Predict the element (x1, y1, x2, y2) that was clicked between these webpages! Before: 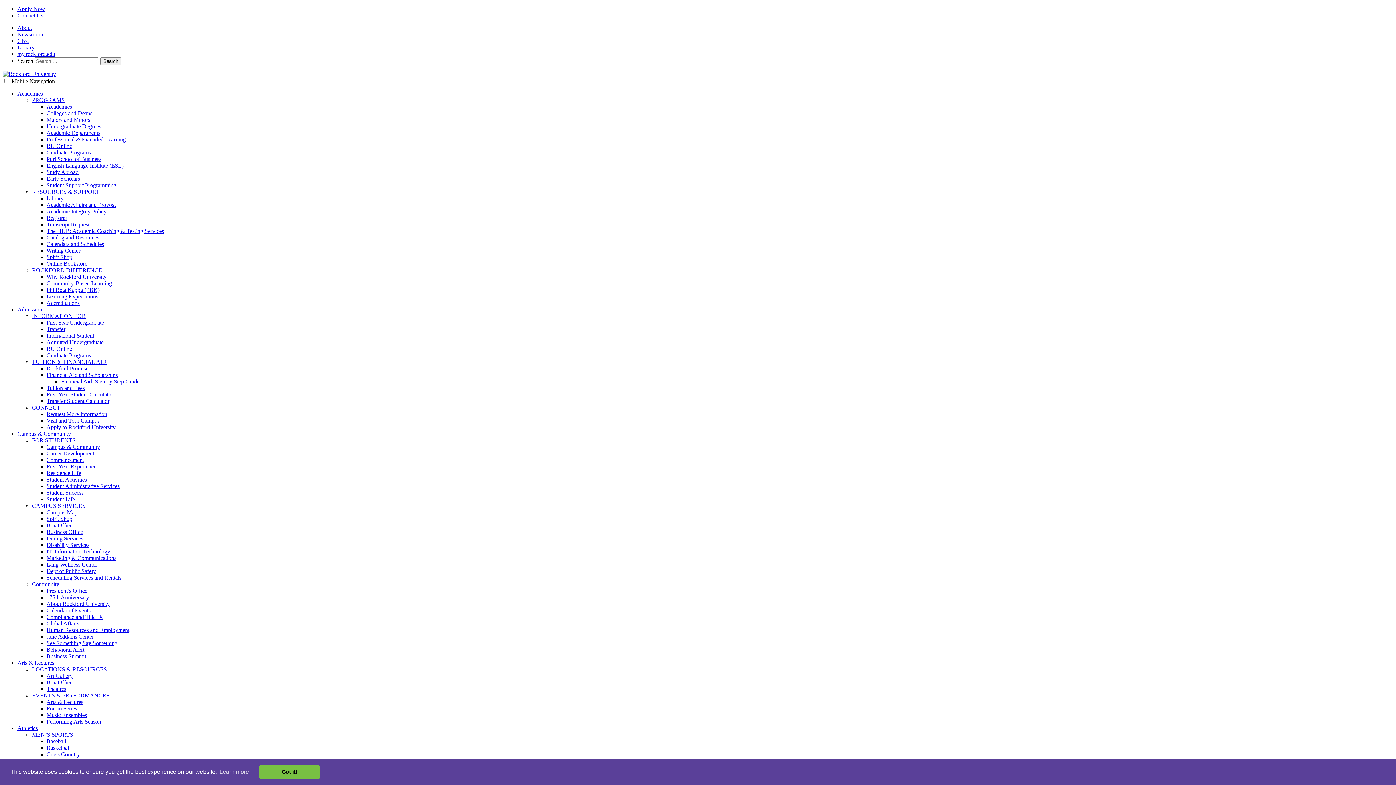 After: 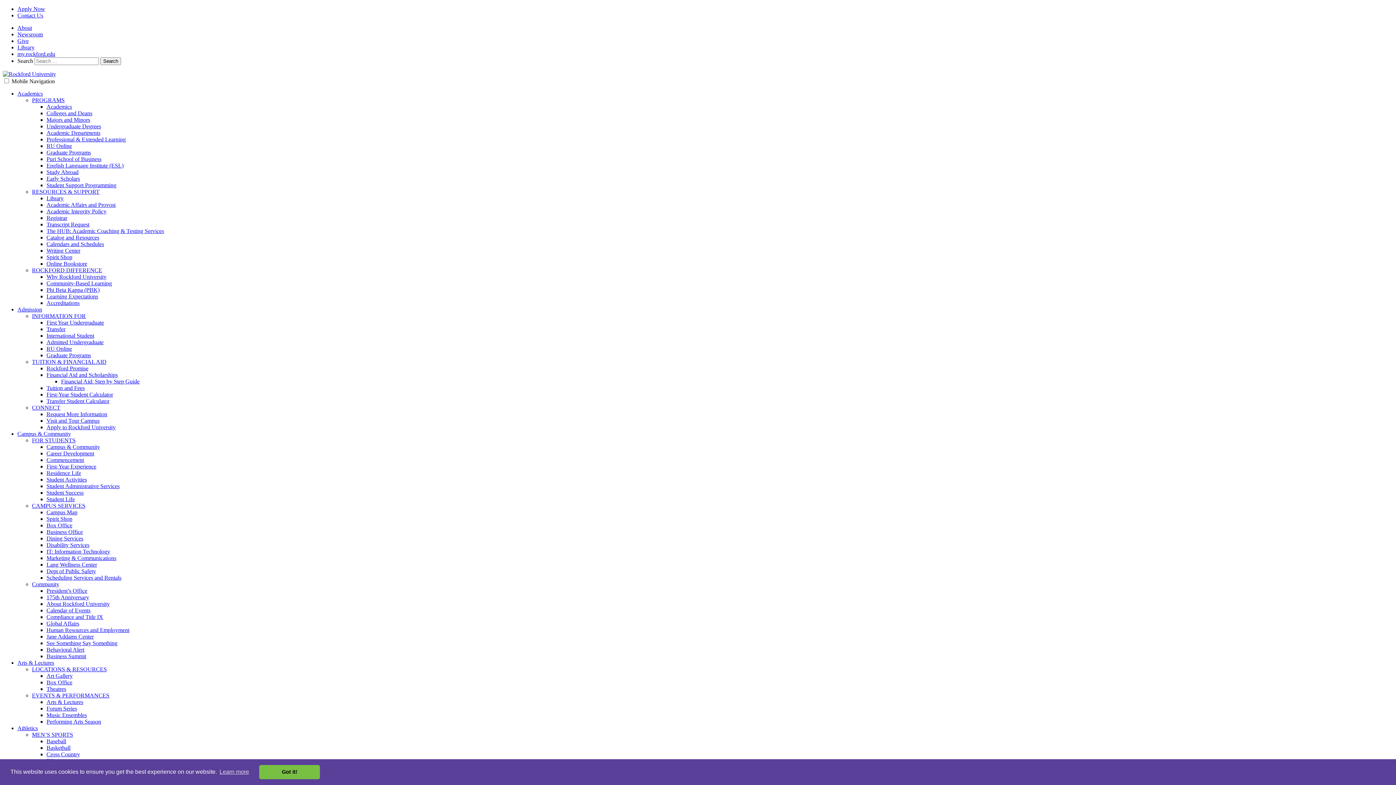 Action: bbox: (17, 306, 42, 312) label: Admission